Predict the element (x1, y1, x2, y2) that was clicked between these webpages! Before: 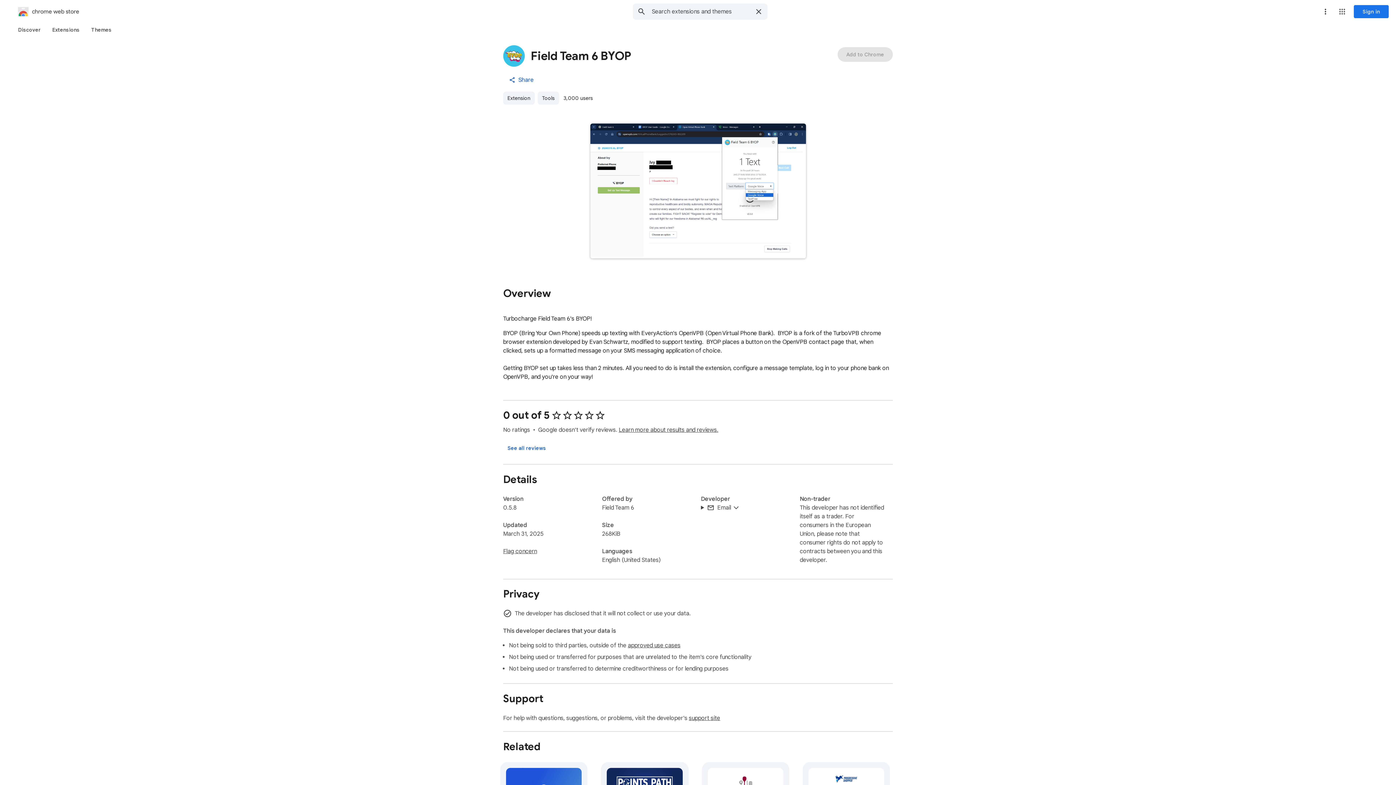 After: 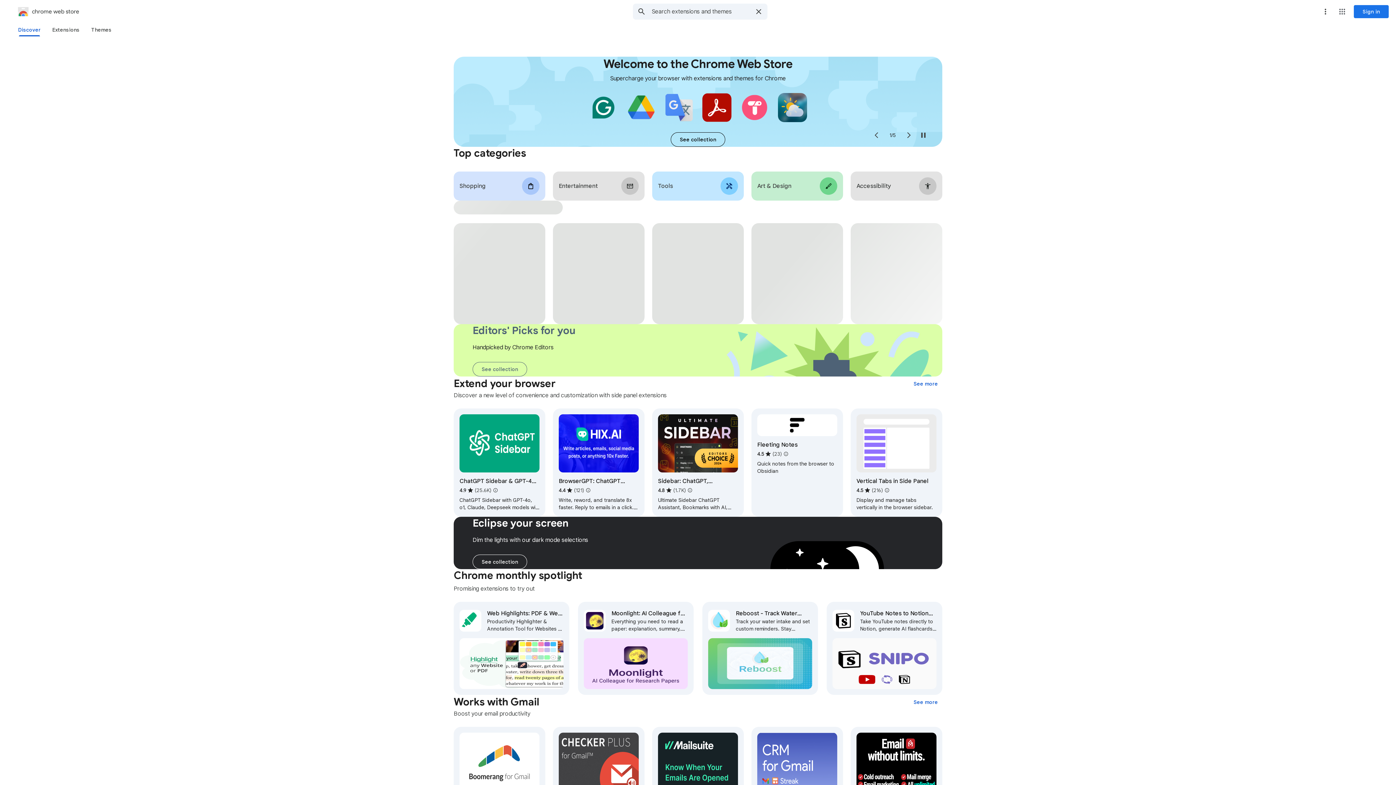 Action: label: chrome web store bbox: (2, 5, 79, 17)